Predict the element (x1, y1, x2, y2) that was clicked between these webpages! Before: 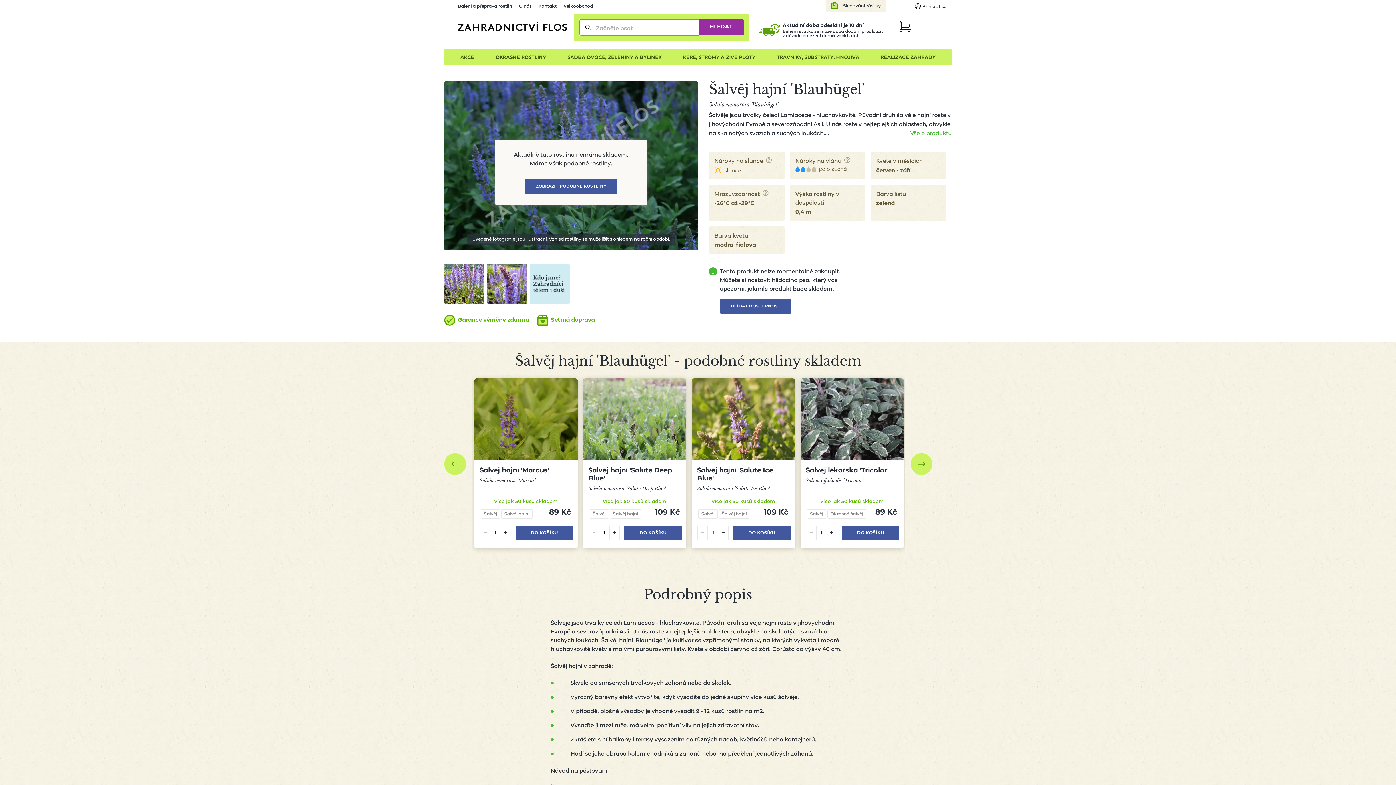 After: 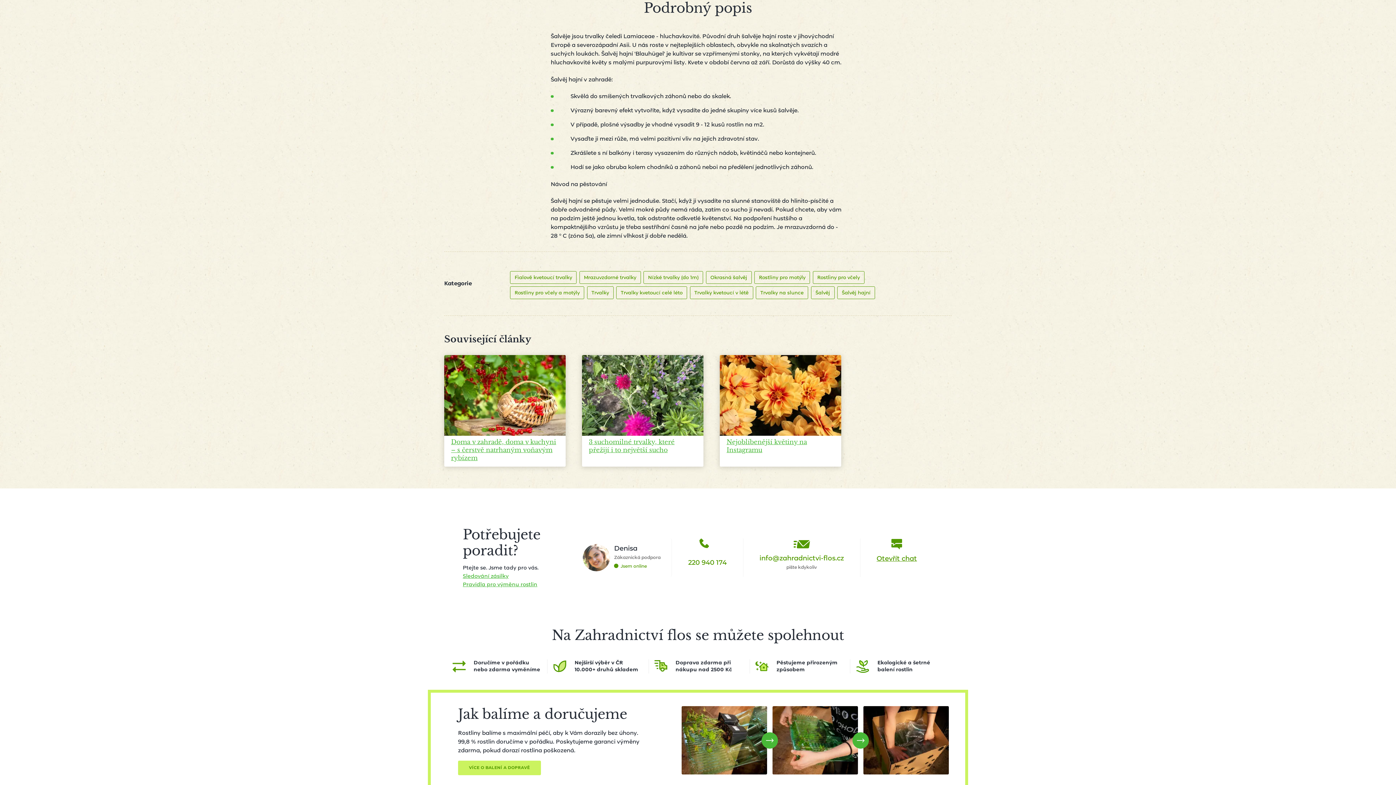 Action: label: Vše o produktu bbox: (910, 128, 952, 138)